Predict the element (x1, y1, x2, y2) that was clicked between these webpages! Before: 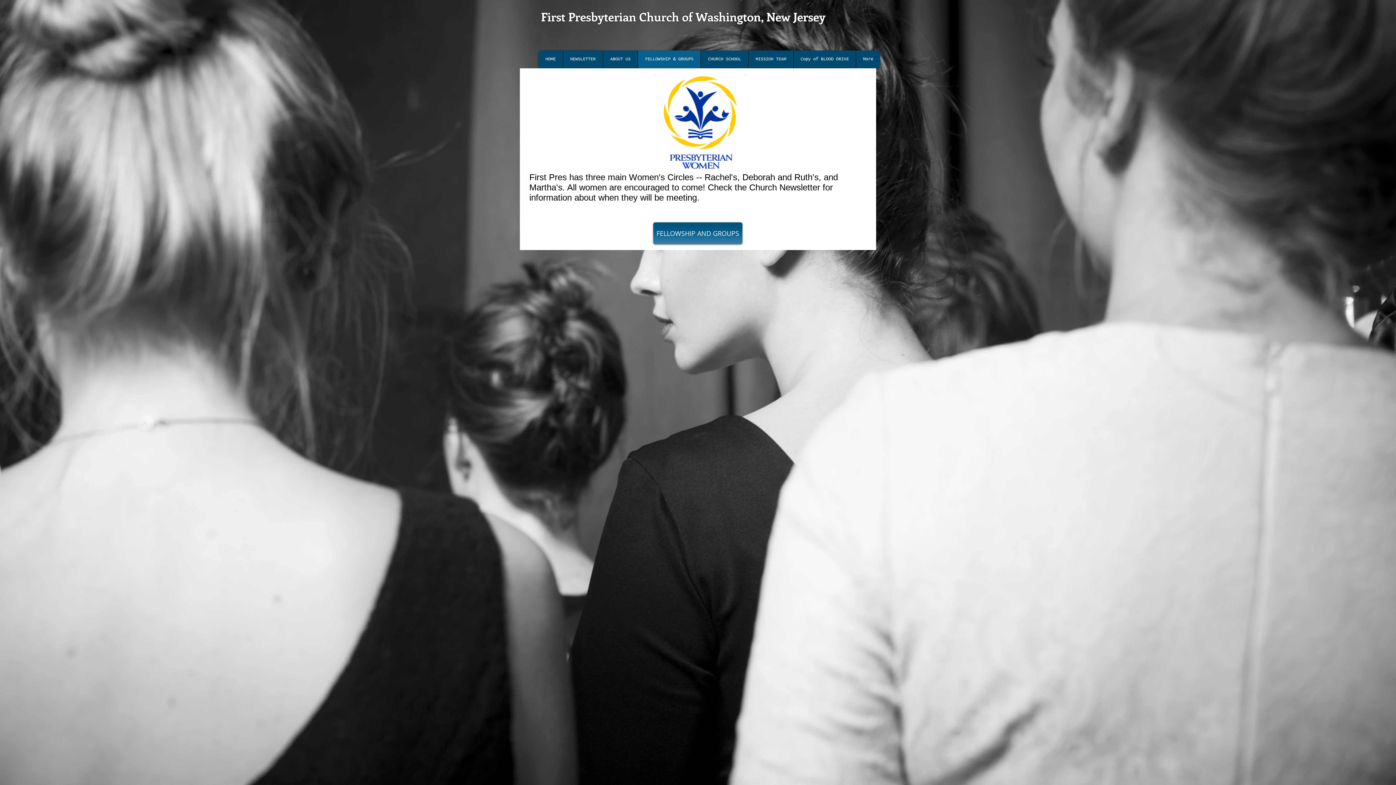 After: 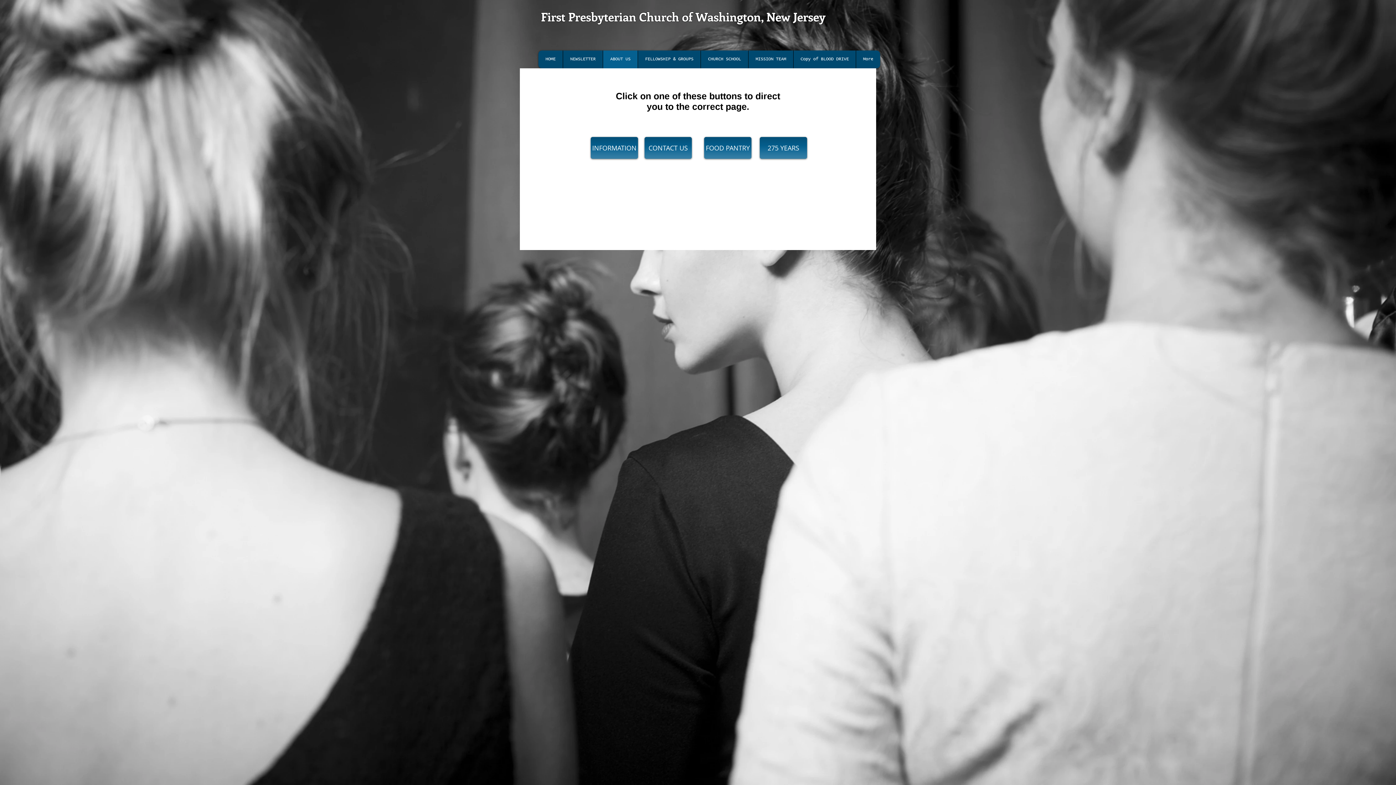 Action: label: ABOUT US bbox: (602, 50, 637, 68)